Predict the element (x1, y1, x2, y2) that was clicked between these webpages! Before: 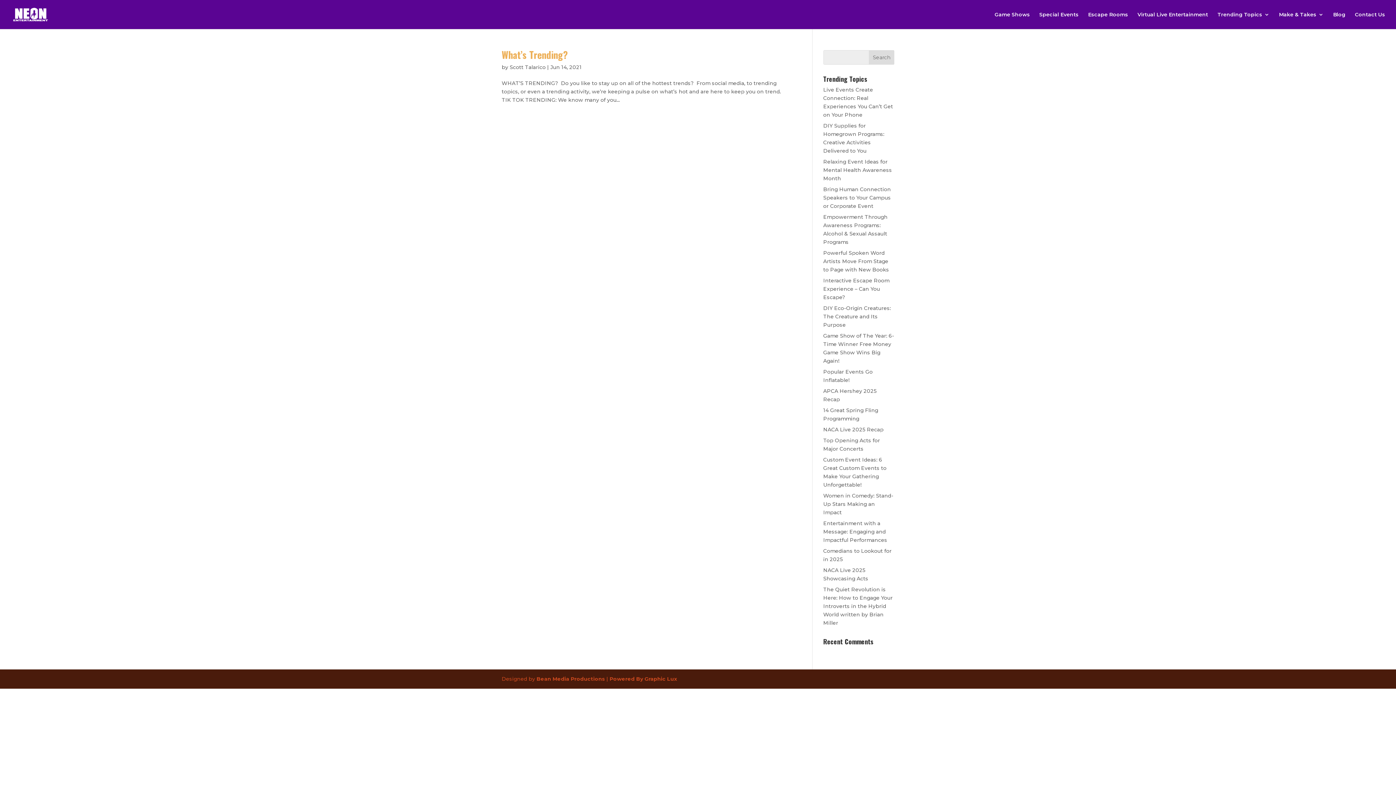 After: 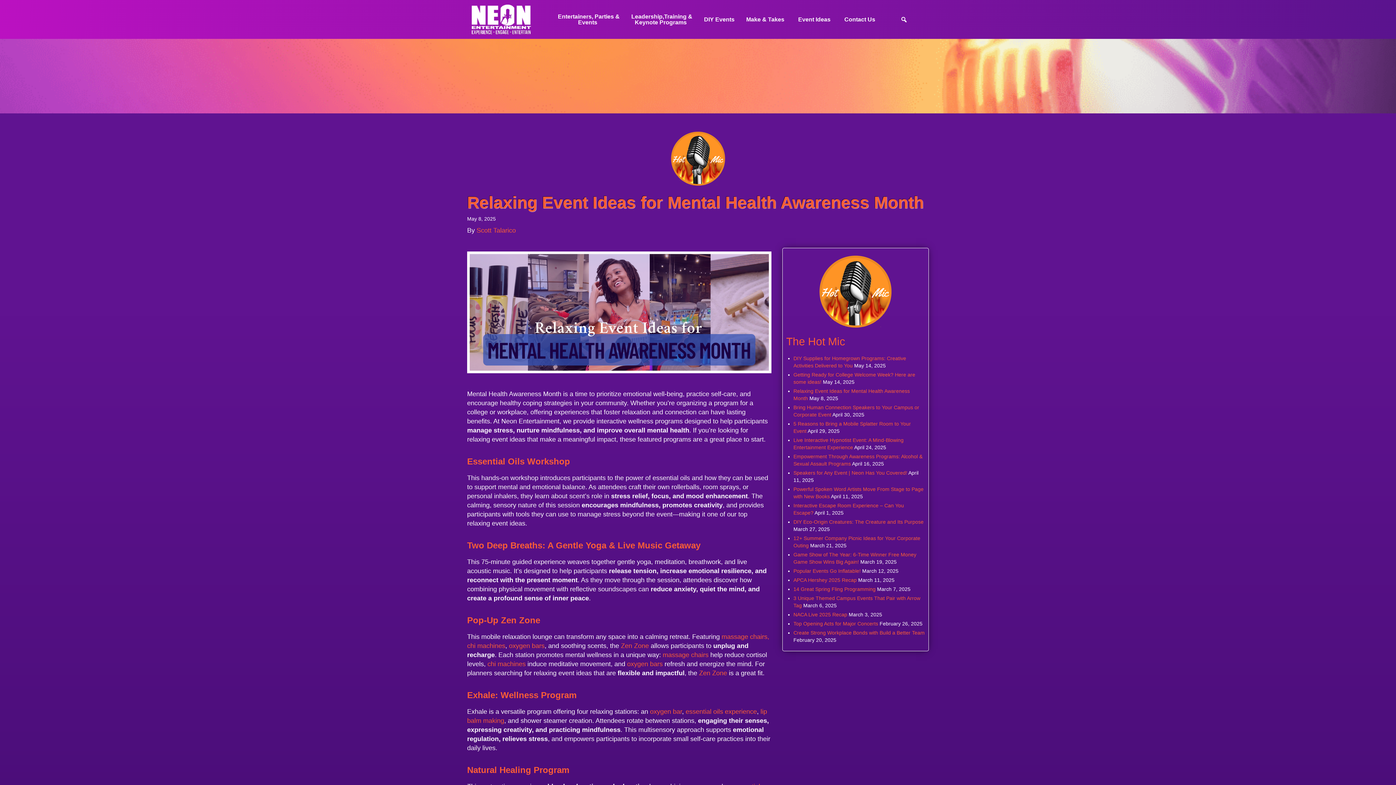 Action: label: Relaxing Event Ideas for Mental Health Awareness Month bbox: (823, 158, 892, 181)